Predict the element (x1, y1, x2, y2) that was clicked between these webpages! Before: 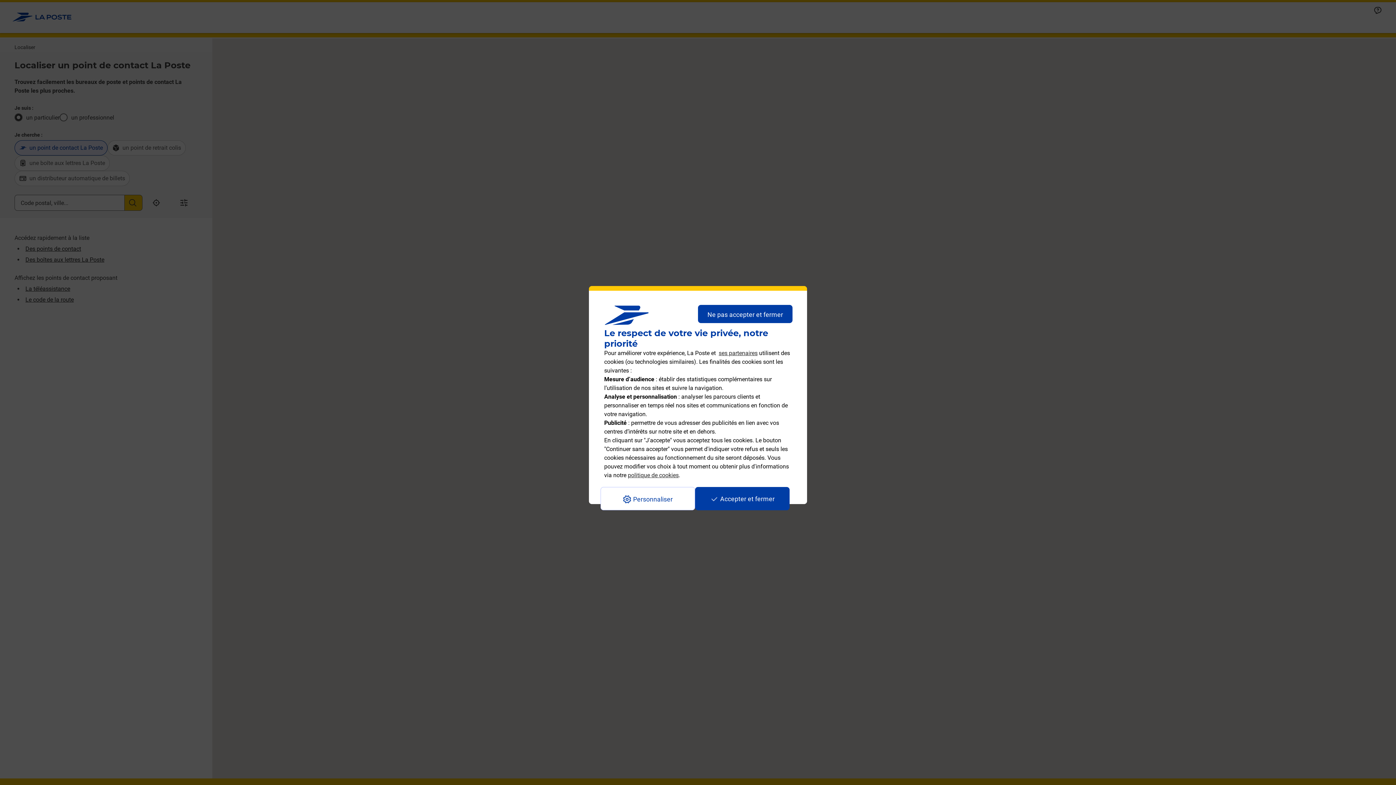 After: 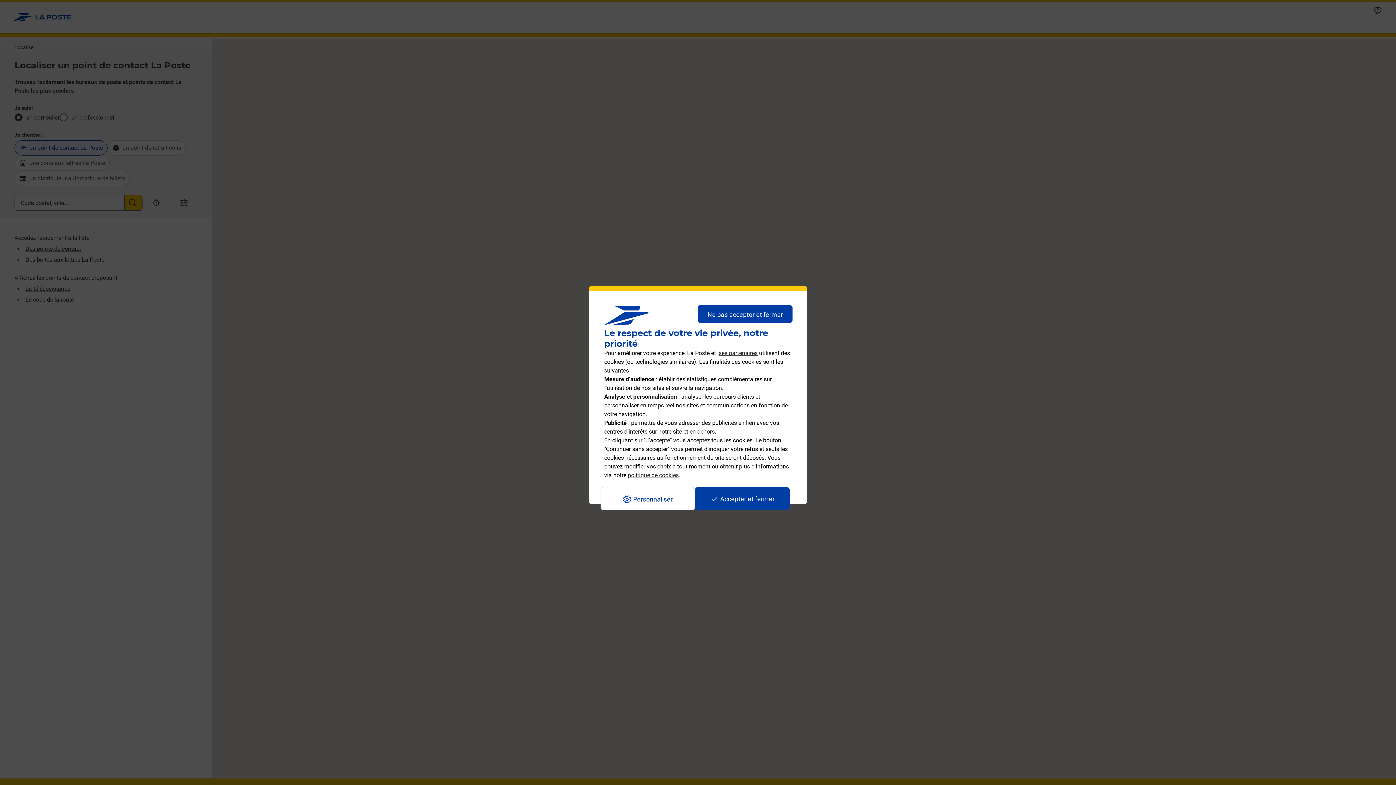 Action: bbox: (628, 472, 678, 479) label: politique de cookies